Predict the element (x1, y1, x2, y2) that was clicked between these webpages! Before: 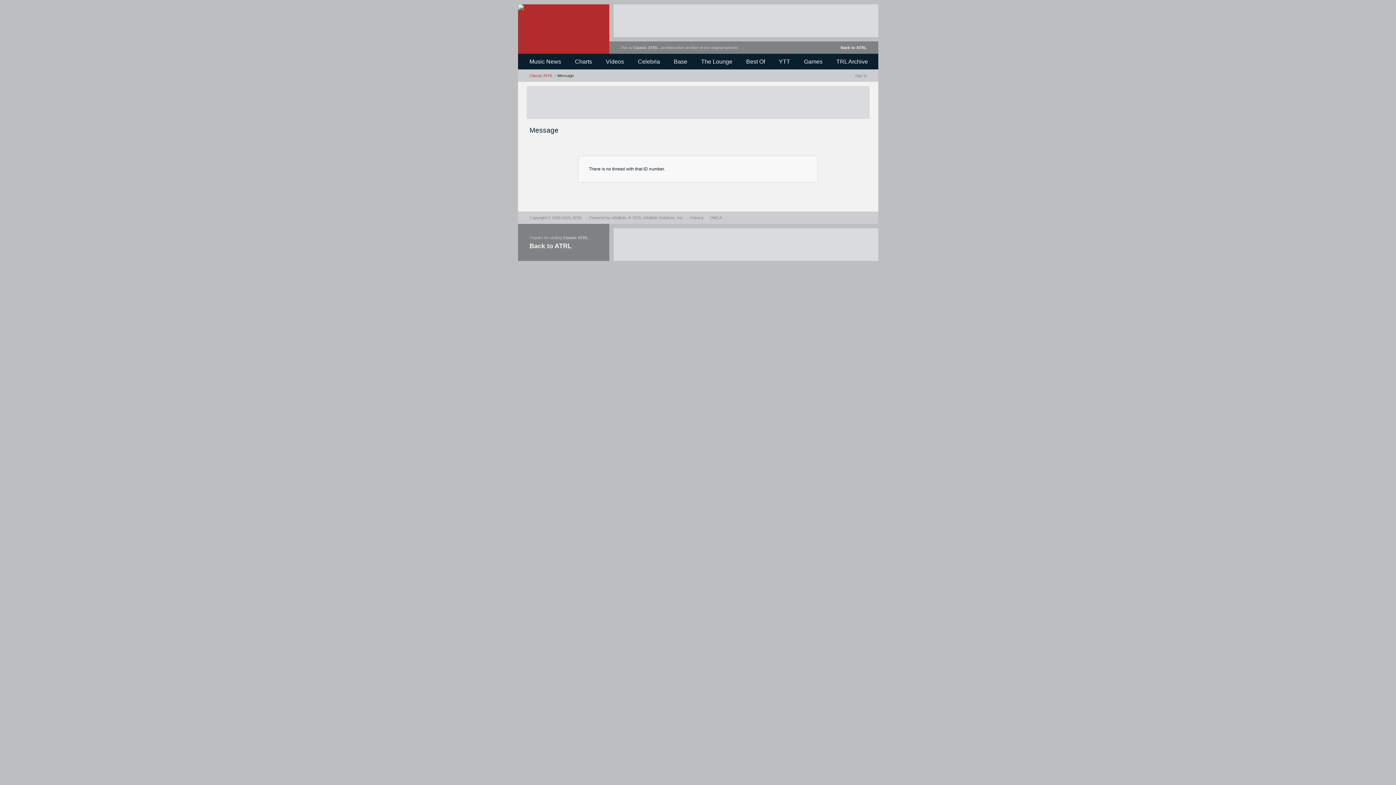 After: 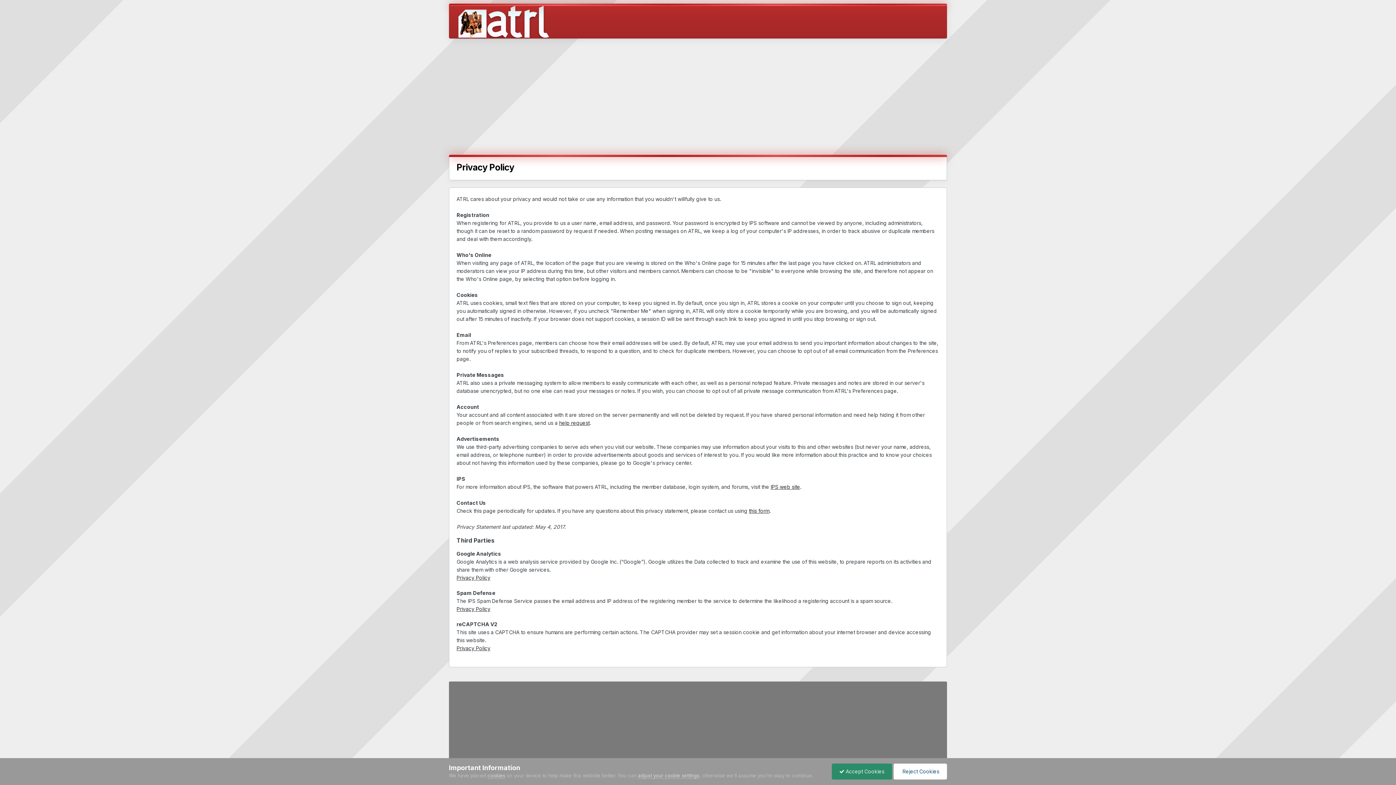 Action: bbox: (690, 215, 703, 220) label: Privacy